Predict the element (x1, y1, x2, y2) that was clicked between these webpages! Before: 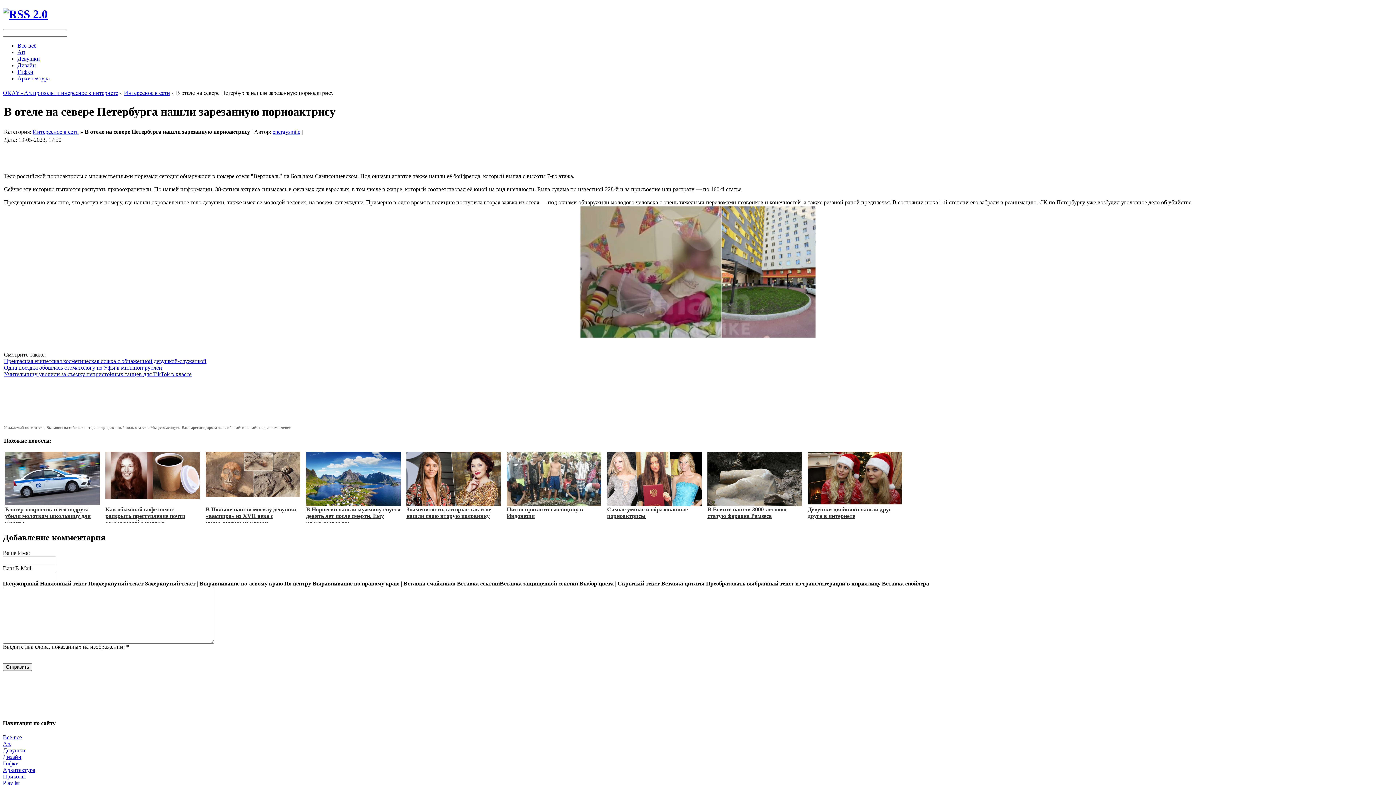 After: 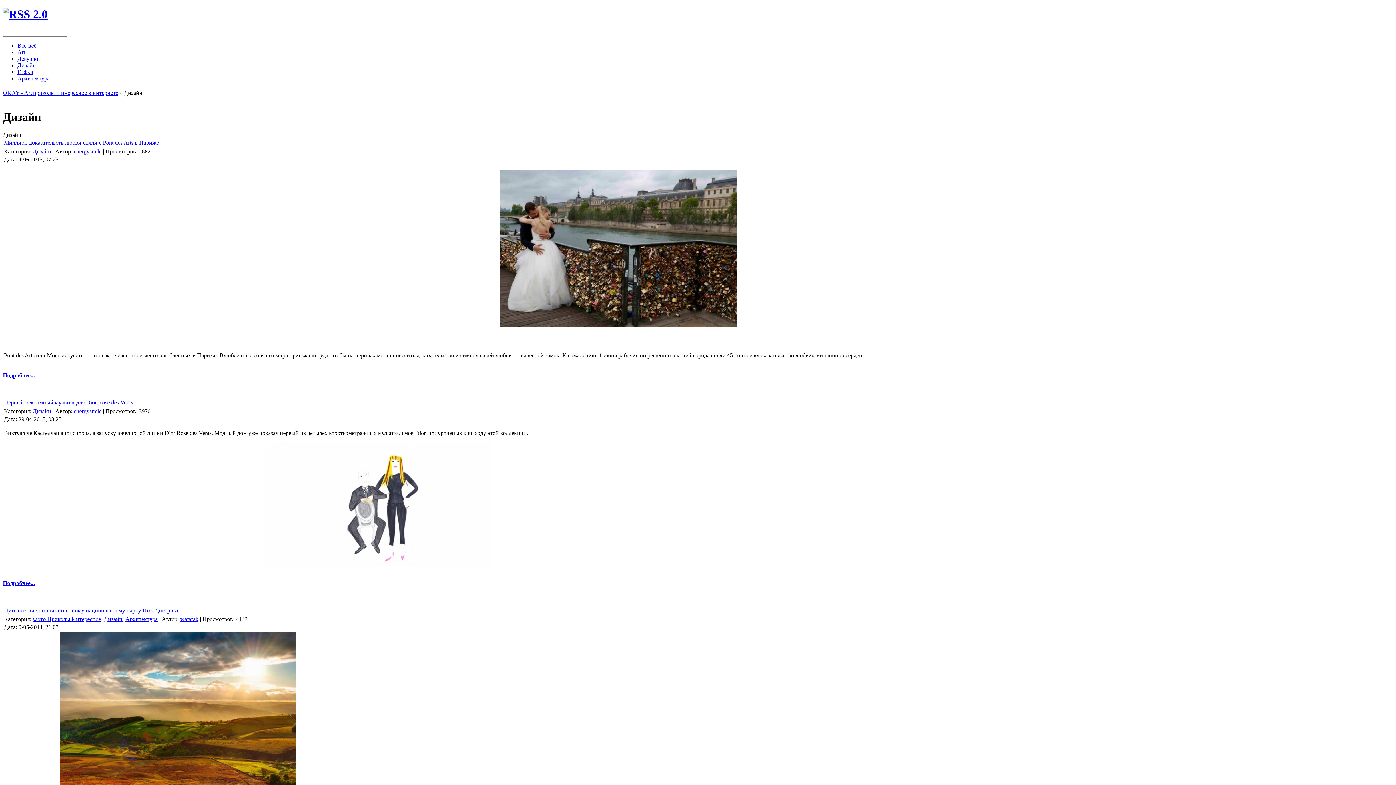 Action: bbox: (2, 754, 21, 760) label: Дизайн